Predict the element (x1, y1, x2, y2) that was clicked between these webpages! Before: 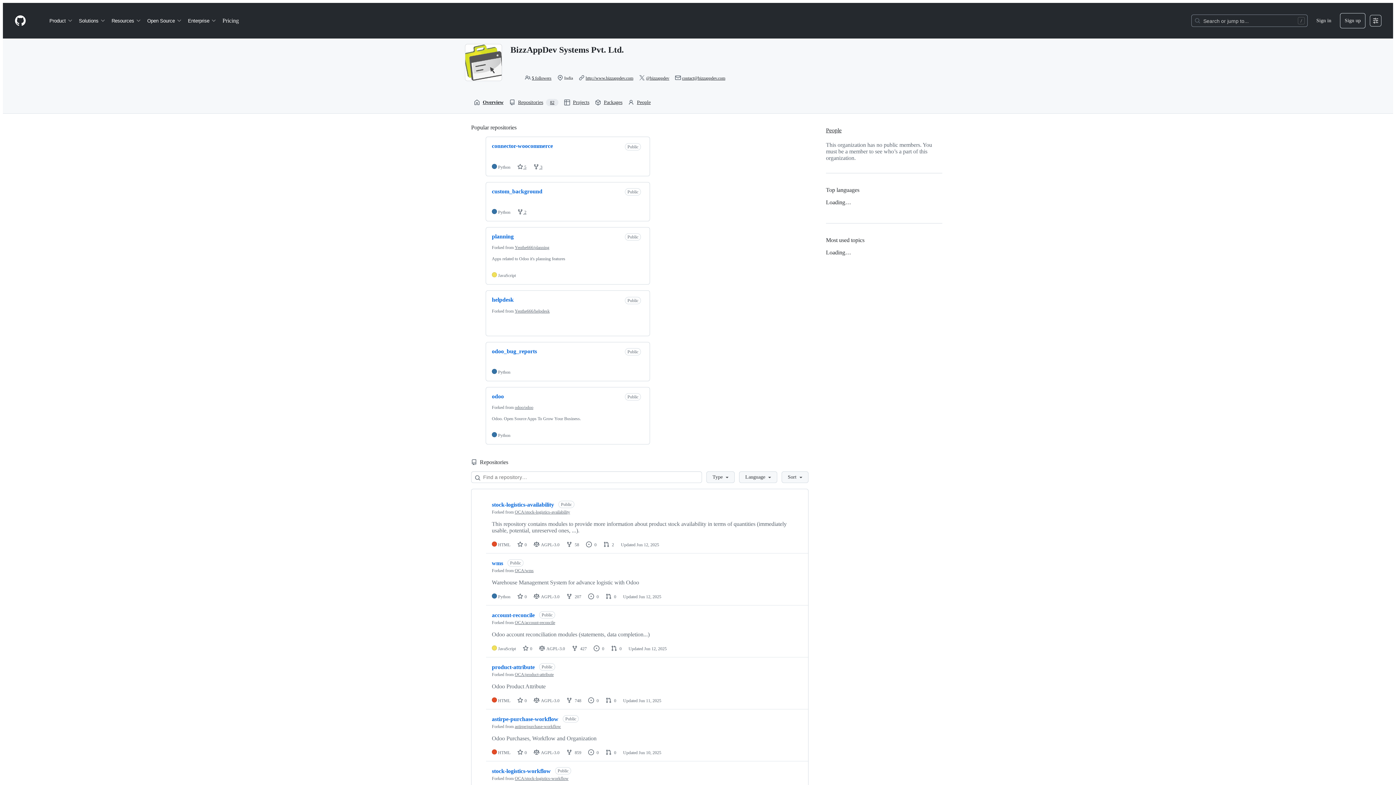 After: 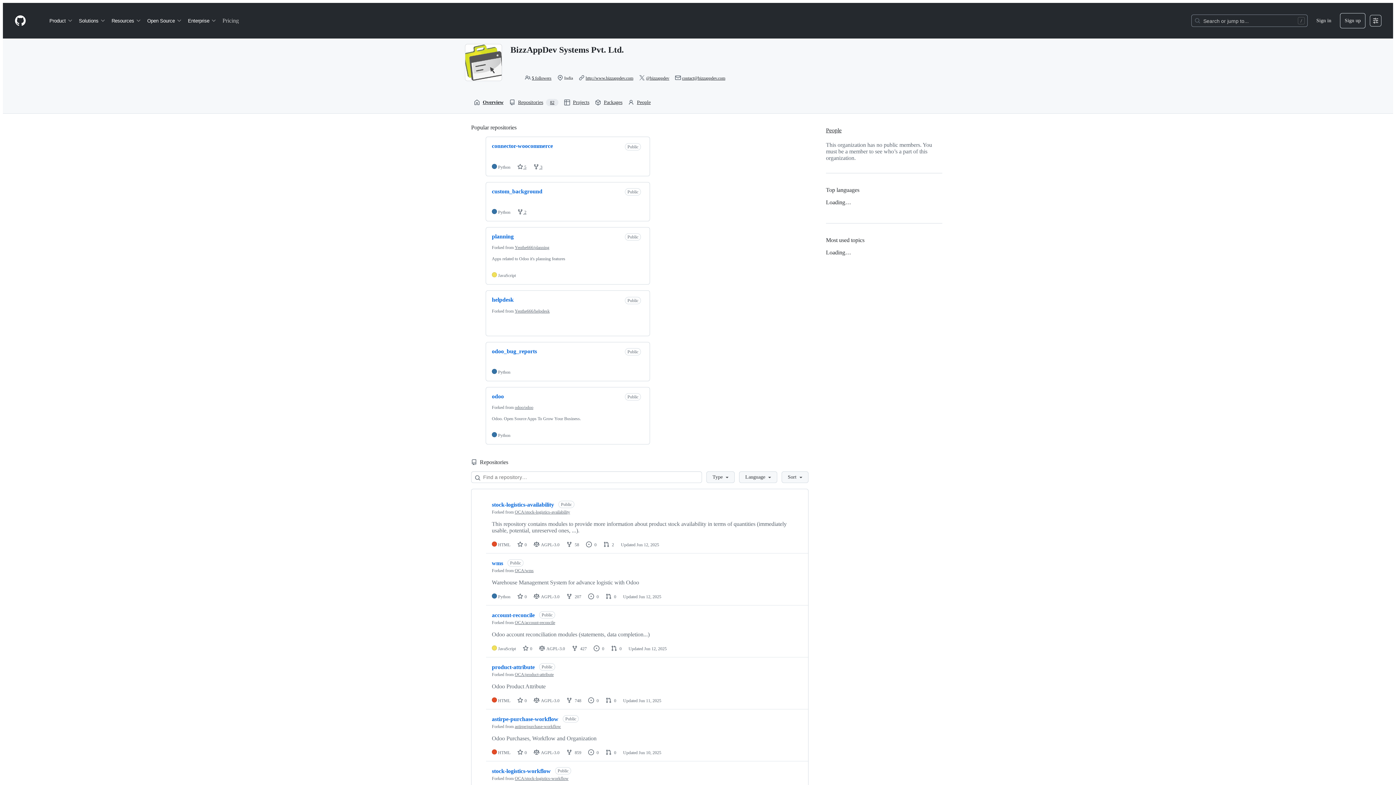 Action: label: Pricing bbox: (219, 14, 241, 26)